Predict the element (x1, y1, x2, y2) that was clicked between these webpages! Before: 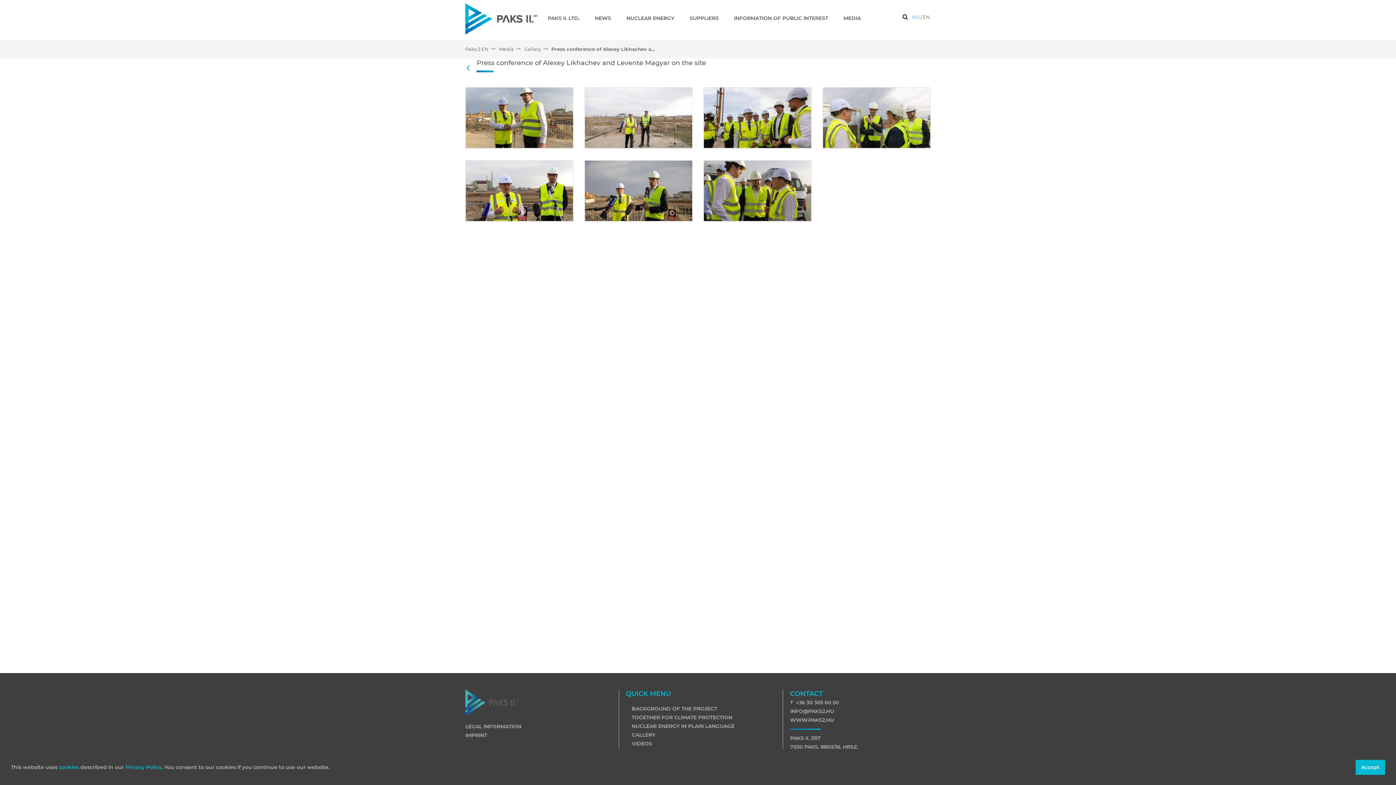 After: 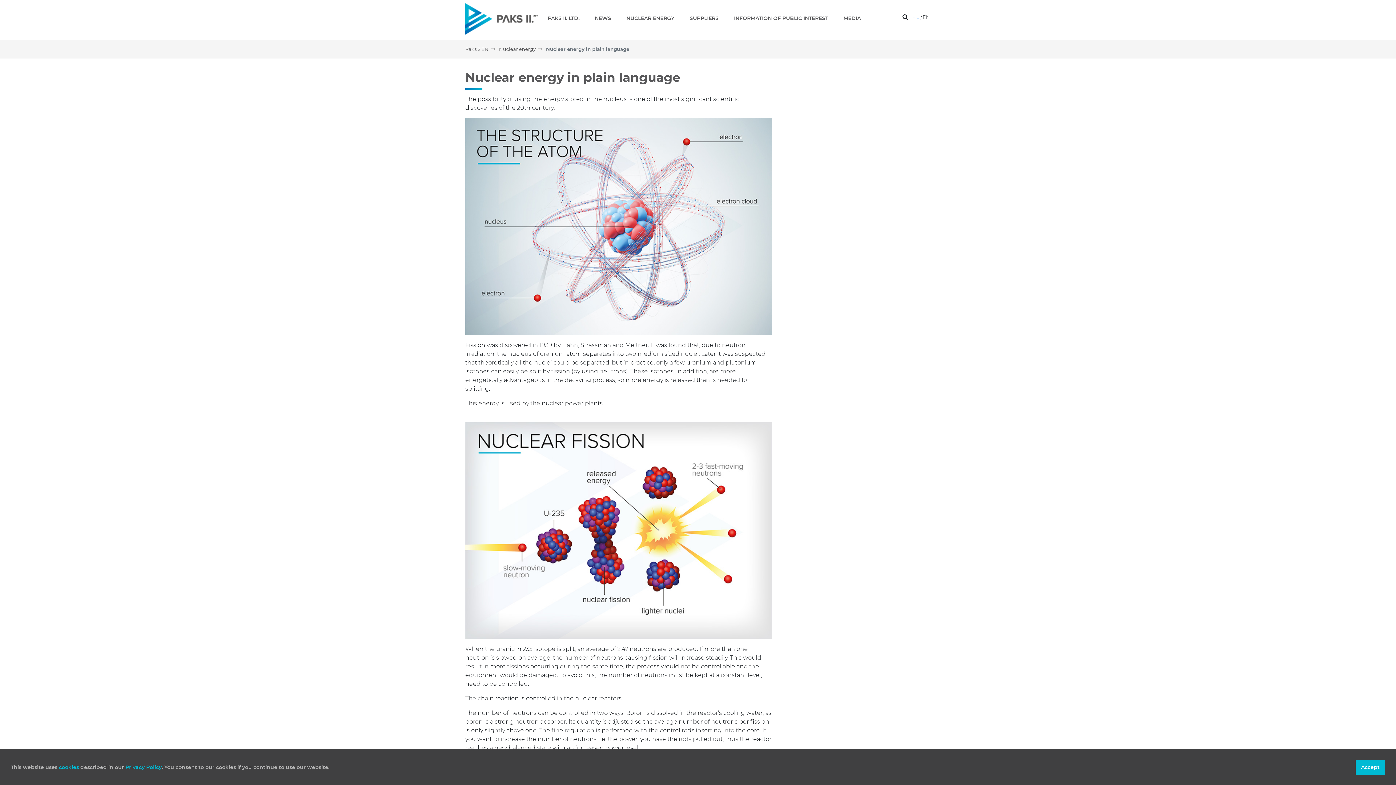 Action: label: NUCLEAR ENERGY IN PLAIN LANGUAGE bbox: (631, 723, 734, 729)